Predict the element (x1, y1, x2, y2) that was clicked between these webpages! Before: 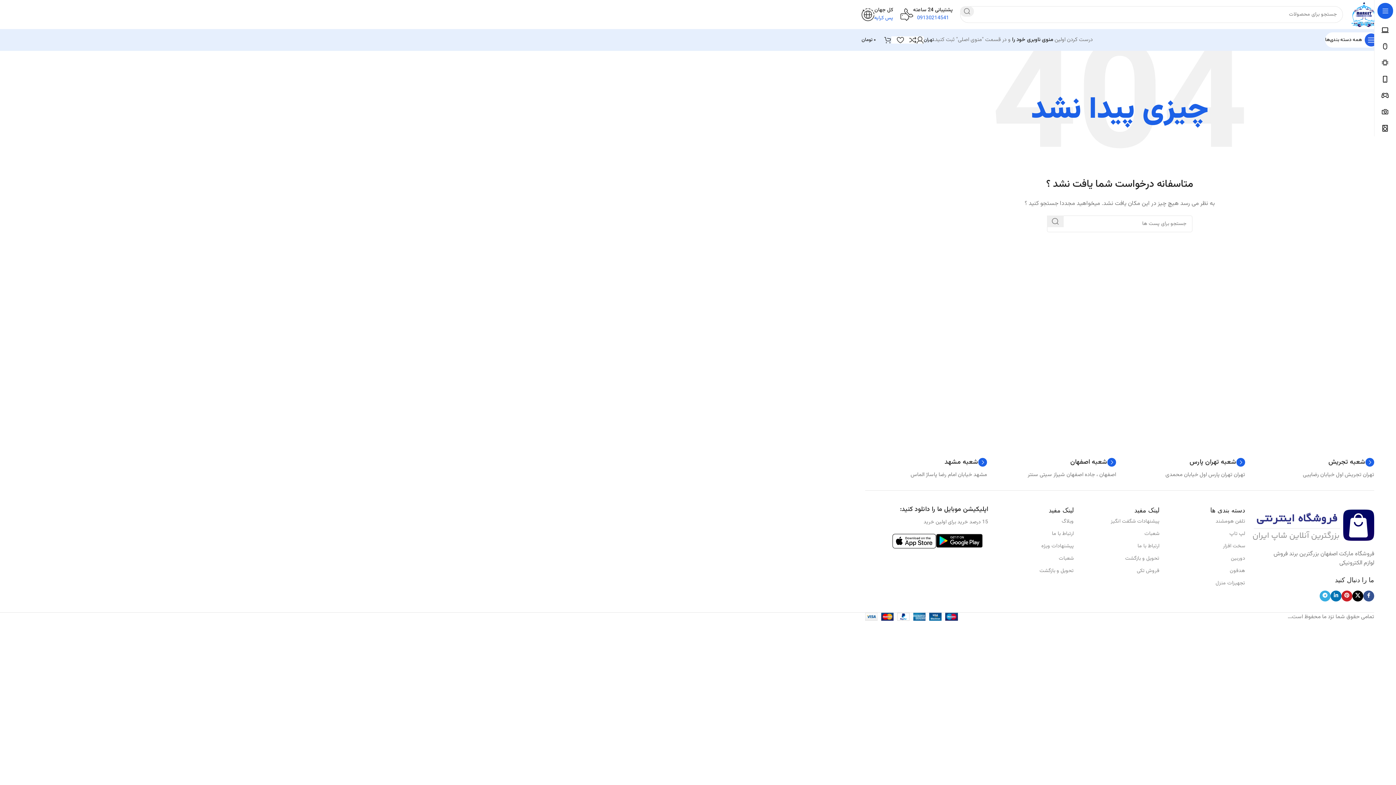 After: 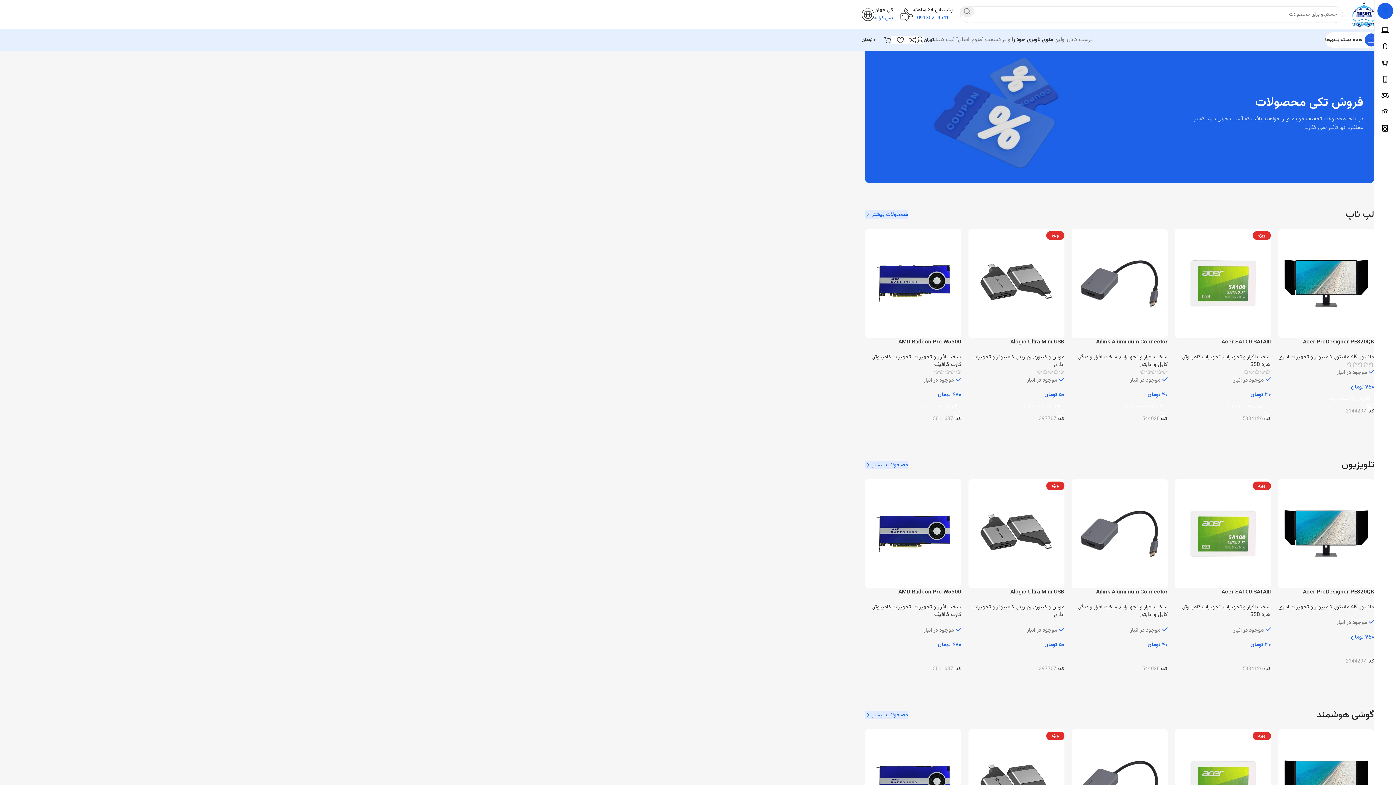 Action: bbox: (1081, 565, 1159, 577) label: فروش تکی